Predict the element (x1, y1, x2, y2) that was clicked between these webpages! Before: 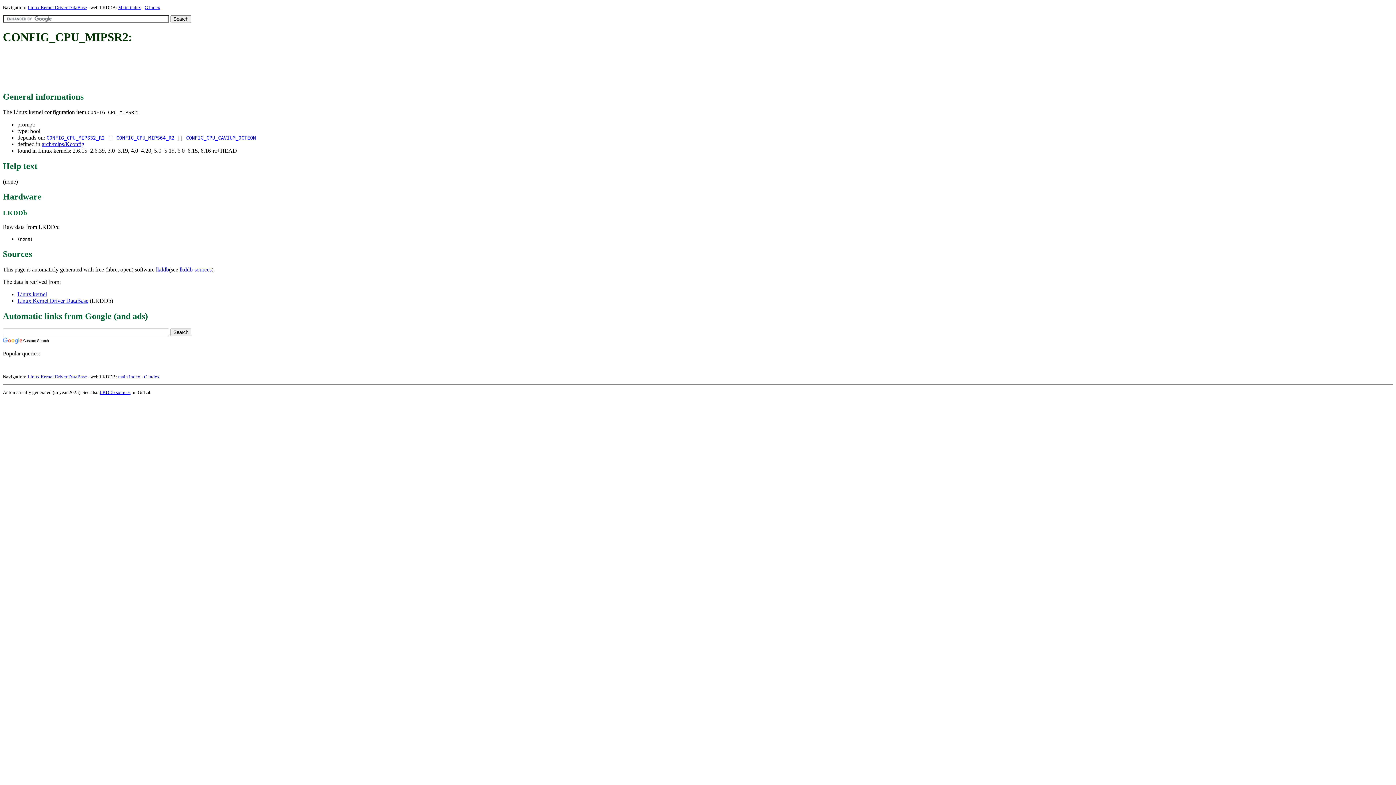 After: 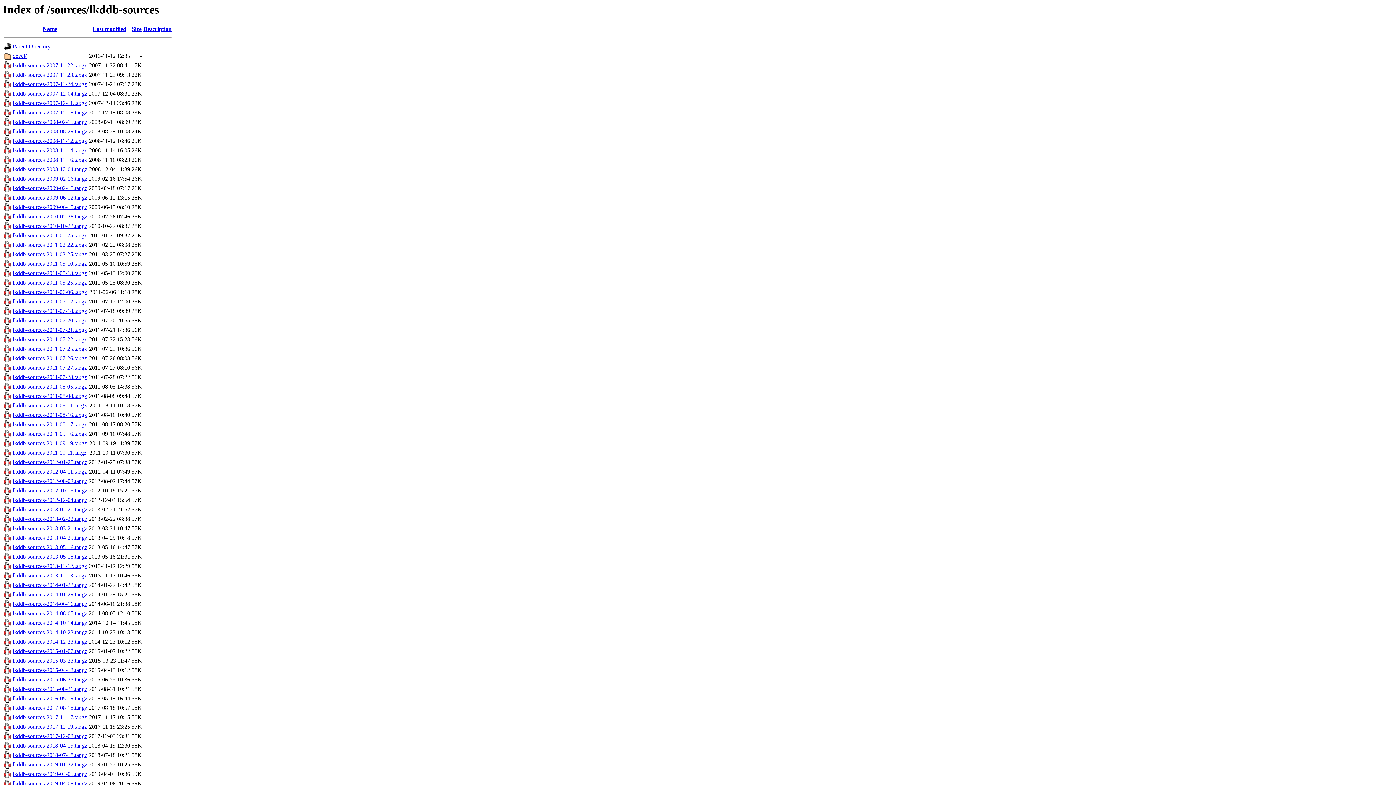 Action: bbox: (179, 266, 211, 272) label: lkddb-sources